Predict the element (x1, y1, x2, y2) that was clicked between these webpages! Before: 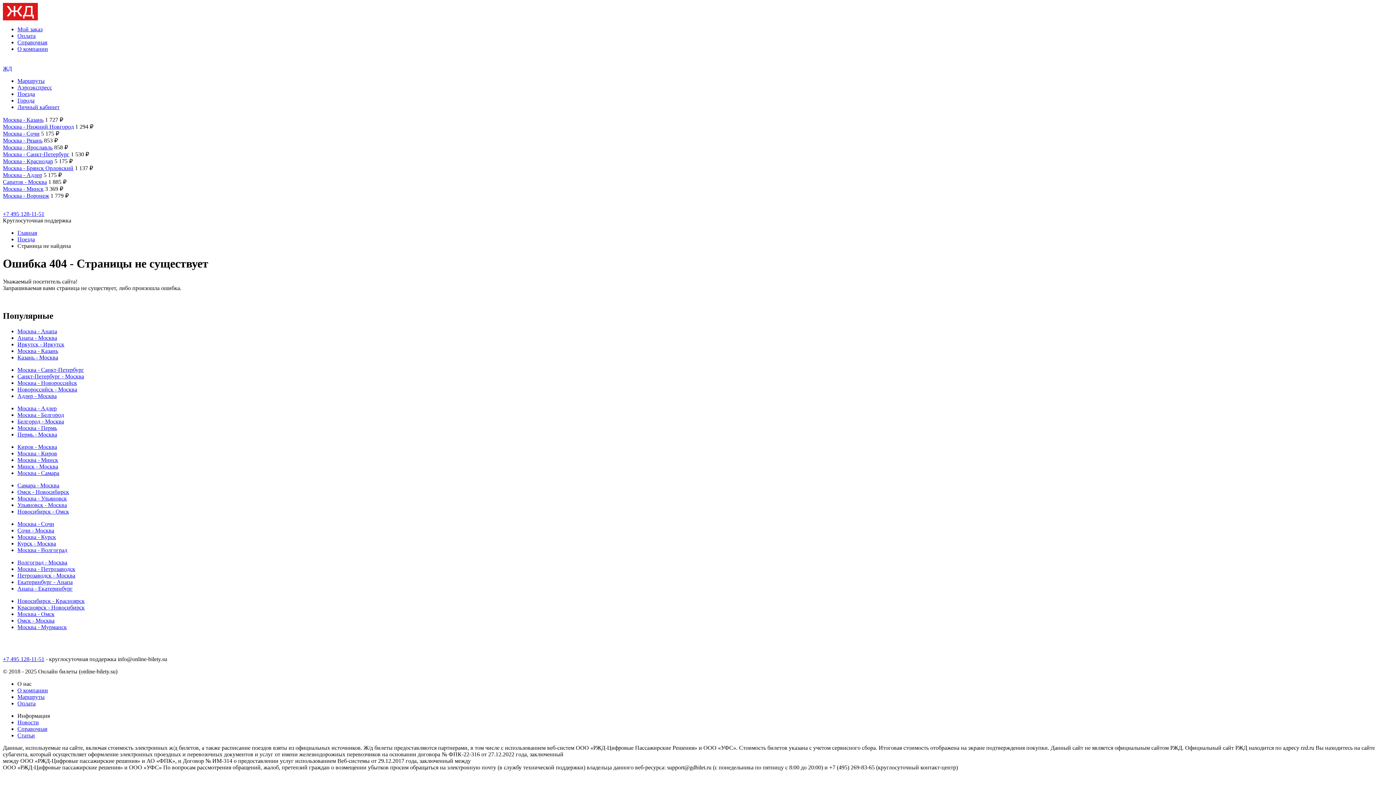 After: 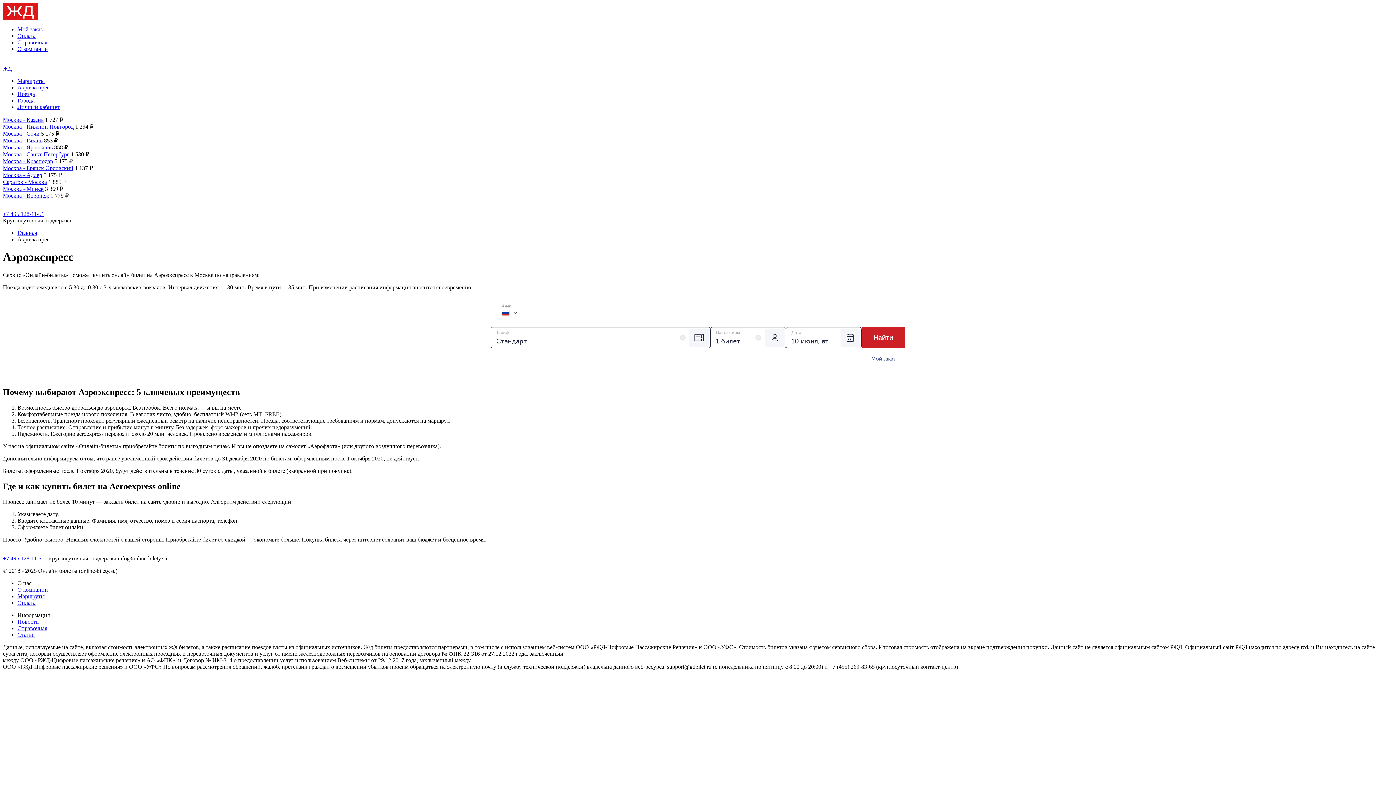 Action: bbox: (17, 84, 52, 90) label: Аэроэкспресс